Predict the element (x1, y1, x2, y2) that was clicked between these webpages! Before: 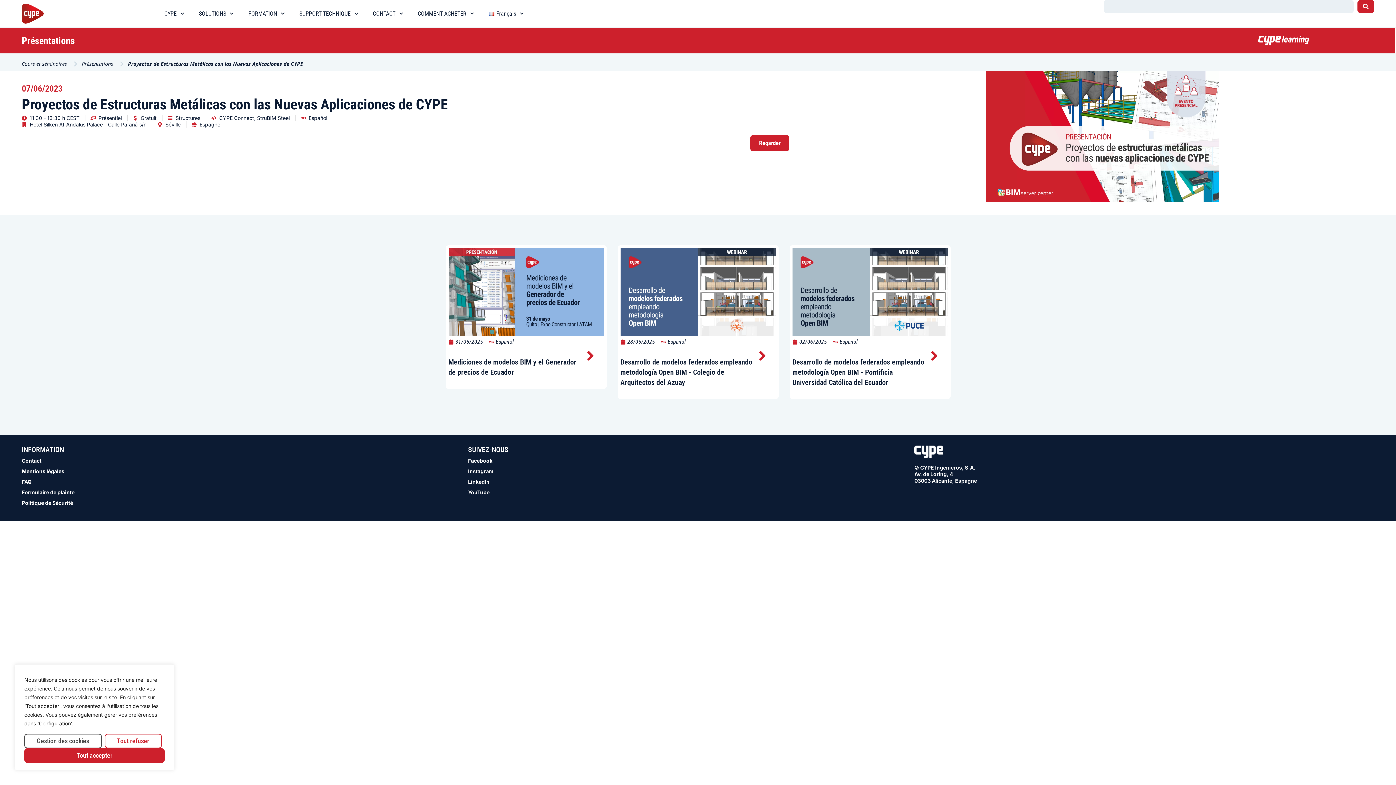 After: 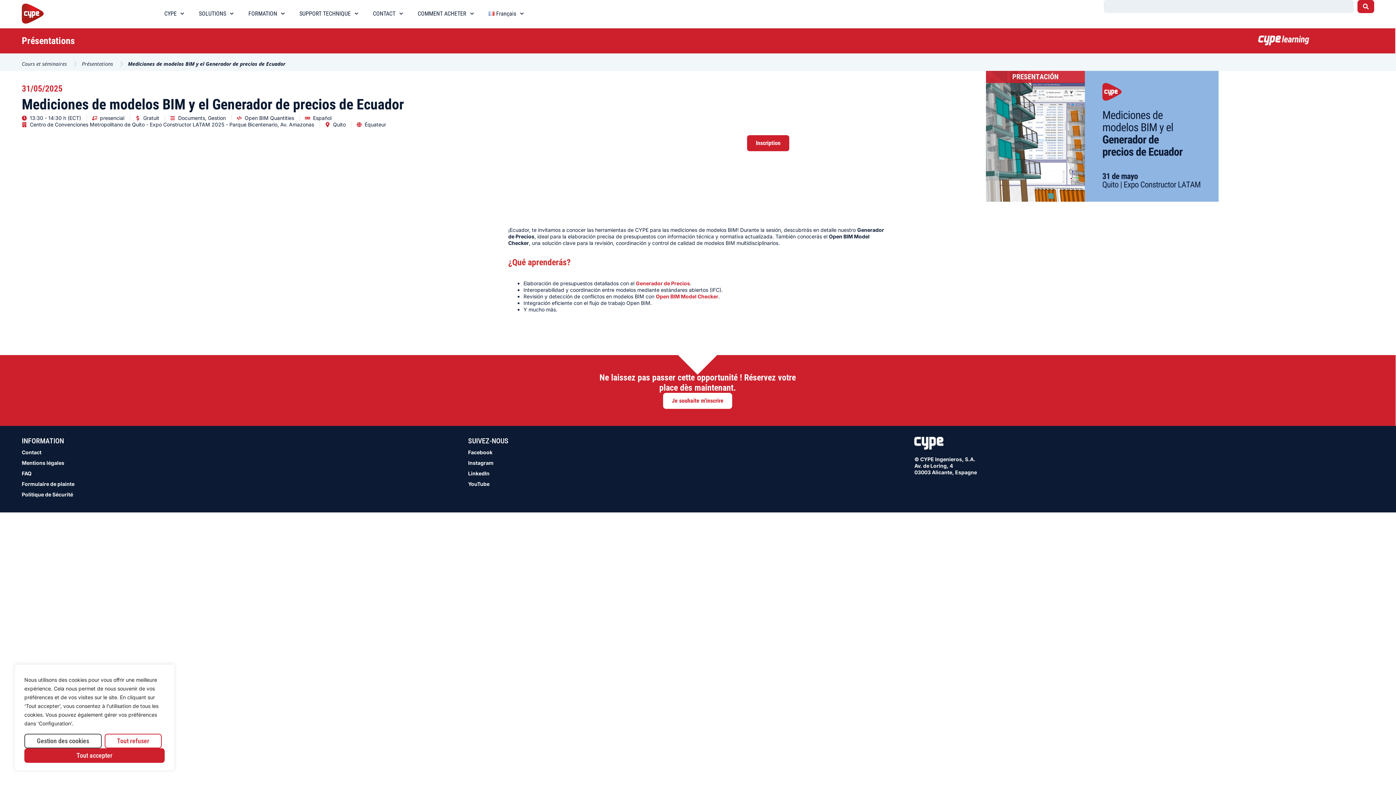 Action: bbox: (445, 245, 606, 388) label: 31/05/2025
Español
Mediciones de modelos BIM y el Generador de precios de Ecuador